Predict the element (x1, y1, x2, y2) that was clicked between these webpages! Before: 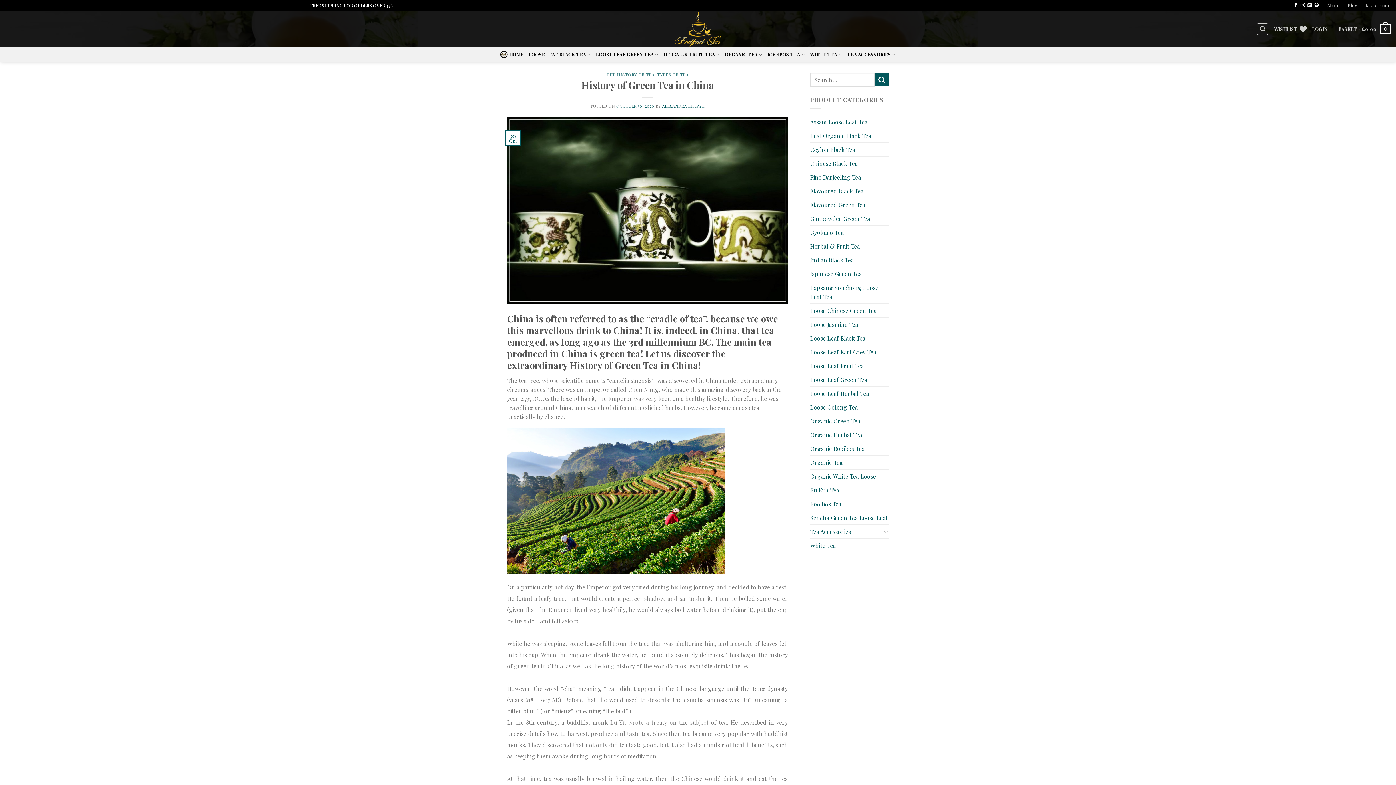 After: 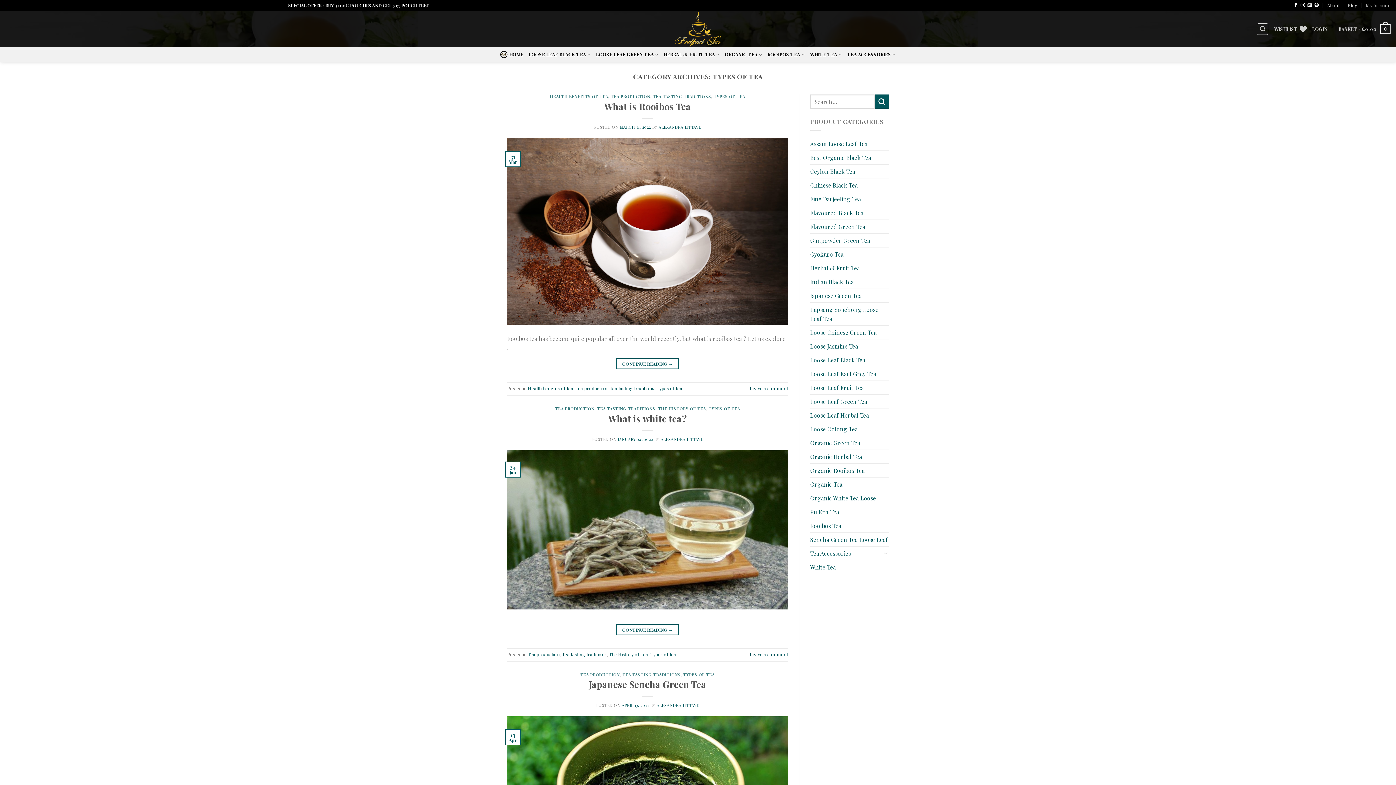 Action: bbox: (657, 72, 688, 77) label: TYPES OF TEA